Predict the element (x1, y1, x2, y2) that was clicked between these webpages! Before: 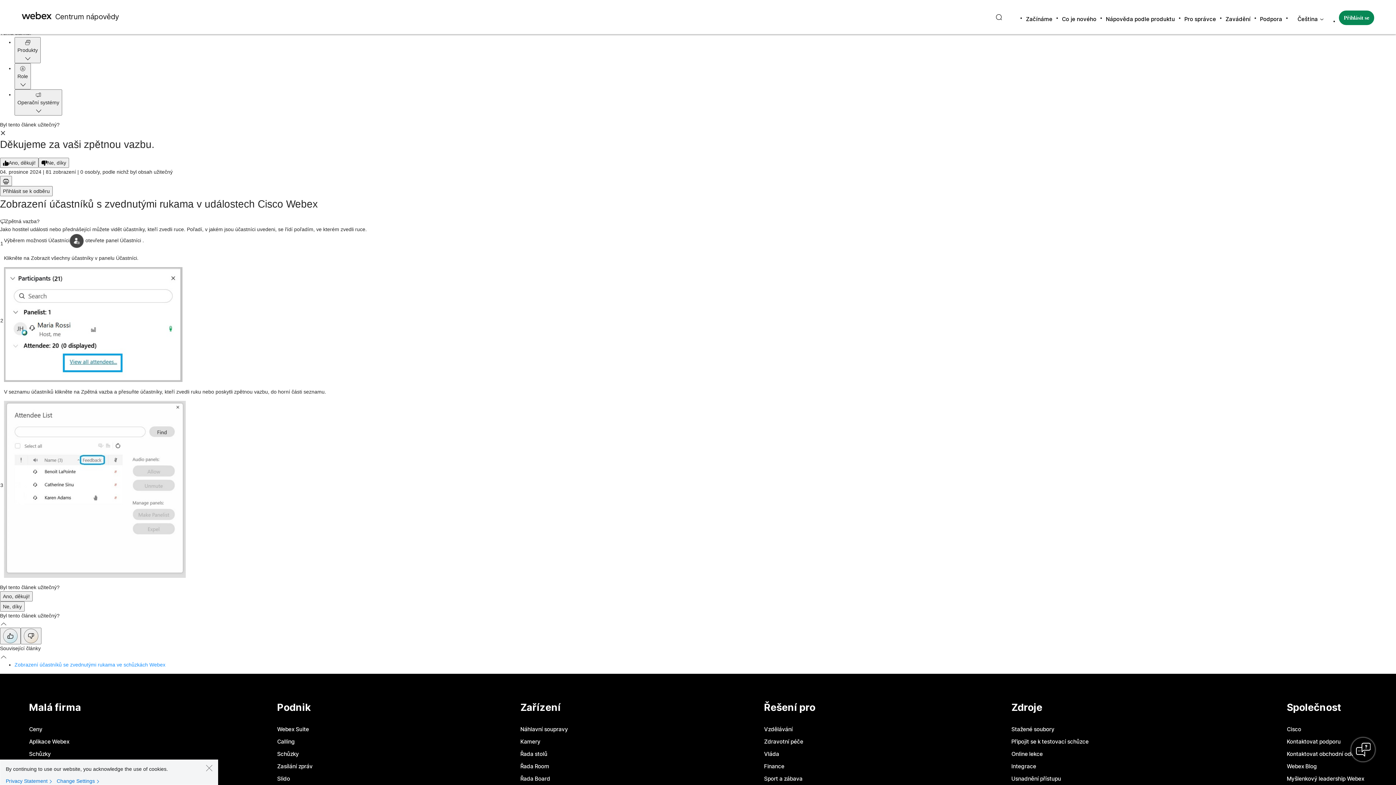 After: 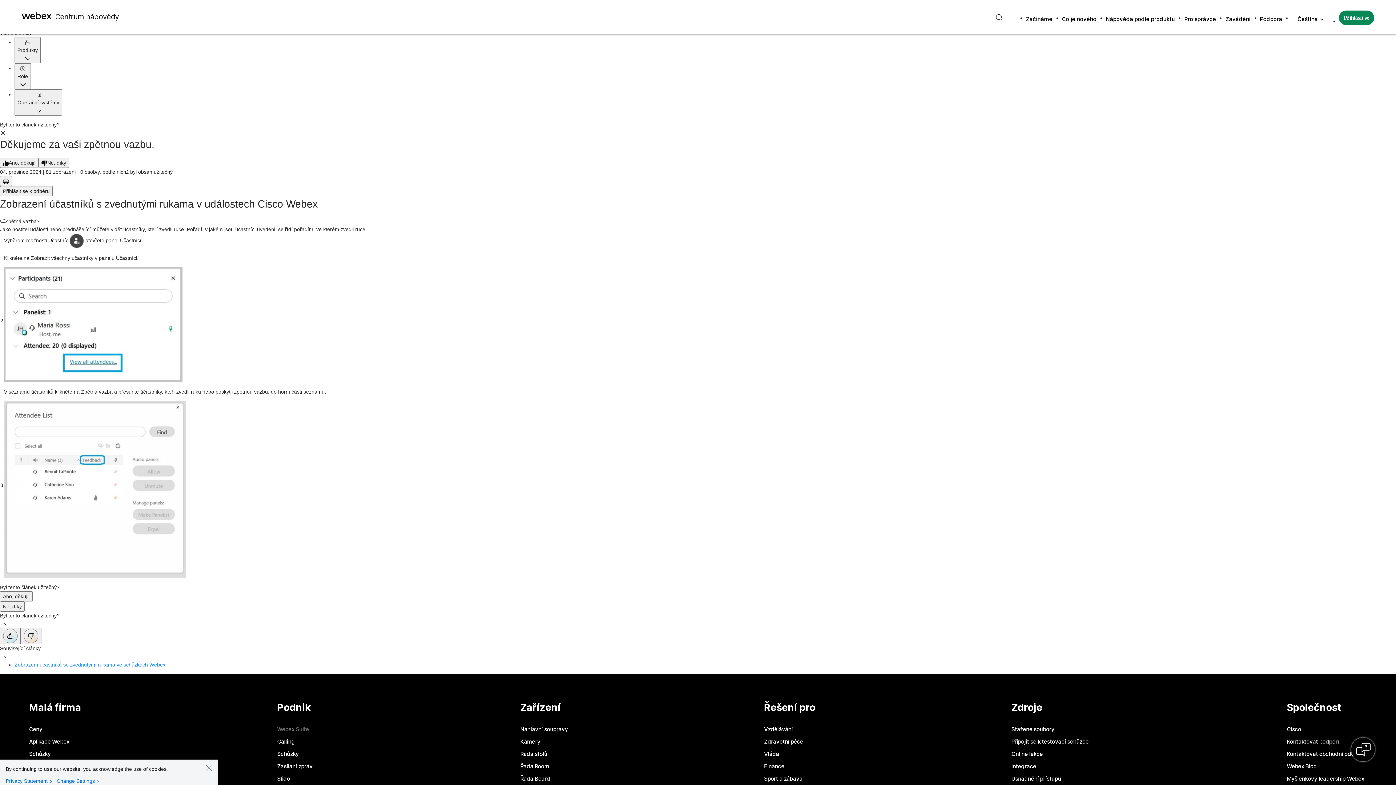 Action: bbox: (277, 727, 309, 732) label: Webex Suite